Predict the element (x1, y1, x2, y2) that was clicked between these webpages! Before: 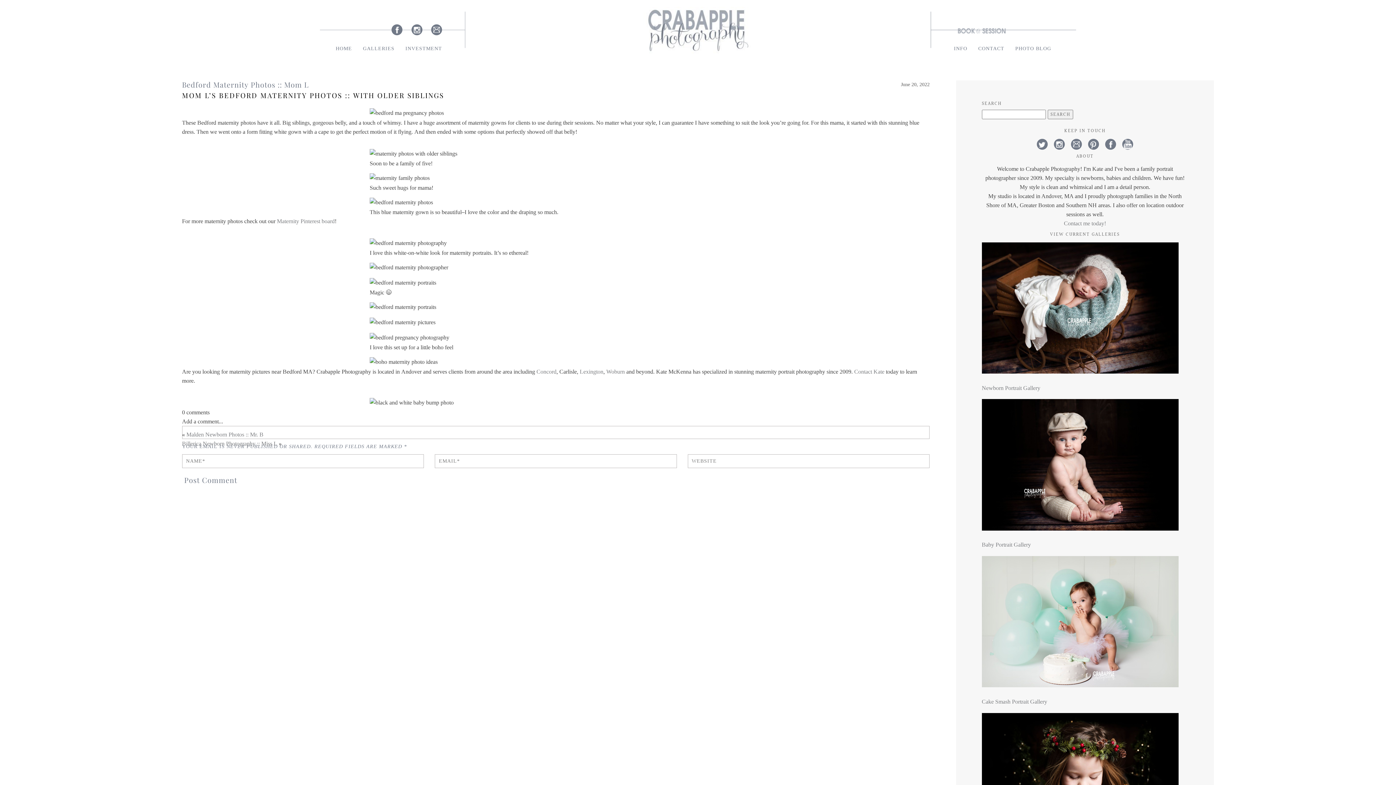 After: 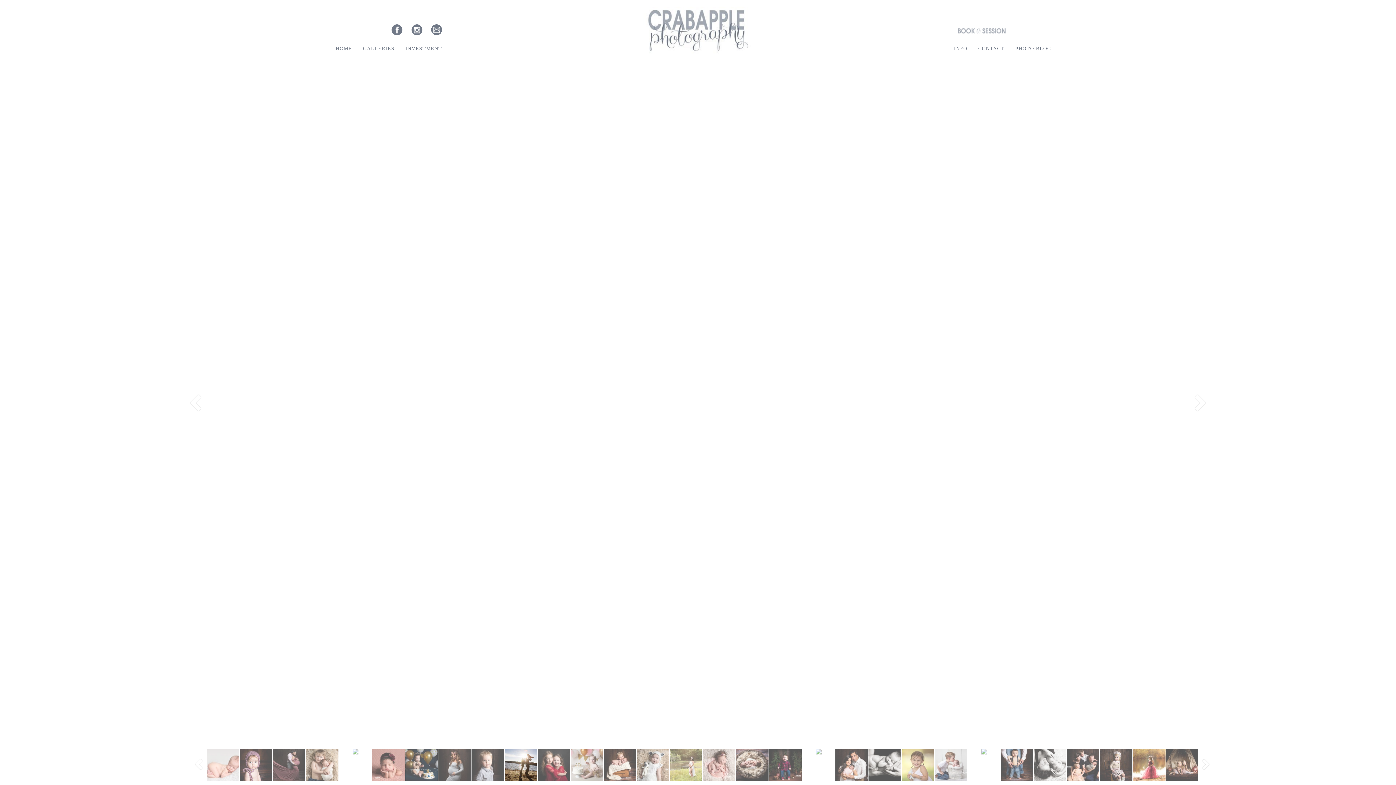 Action: bbox: (643, 1, 752, 59)